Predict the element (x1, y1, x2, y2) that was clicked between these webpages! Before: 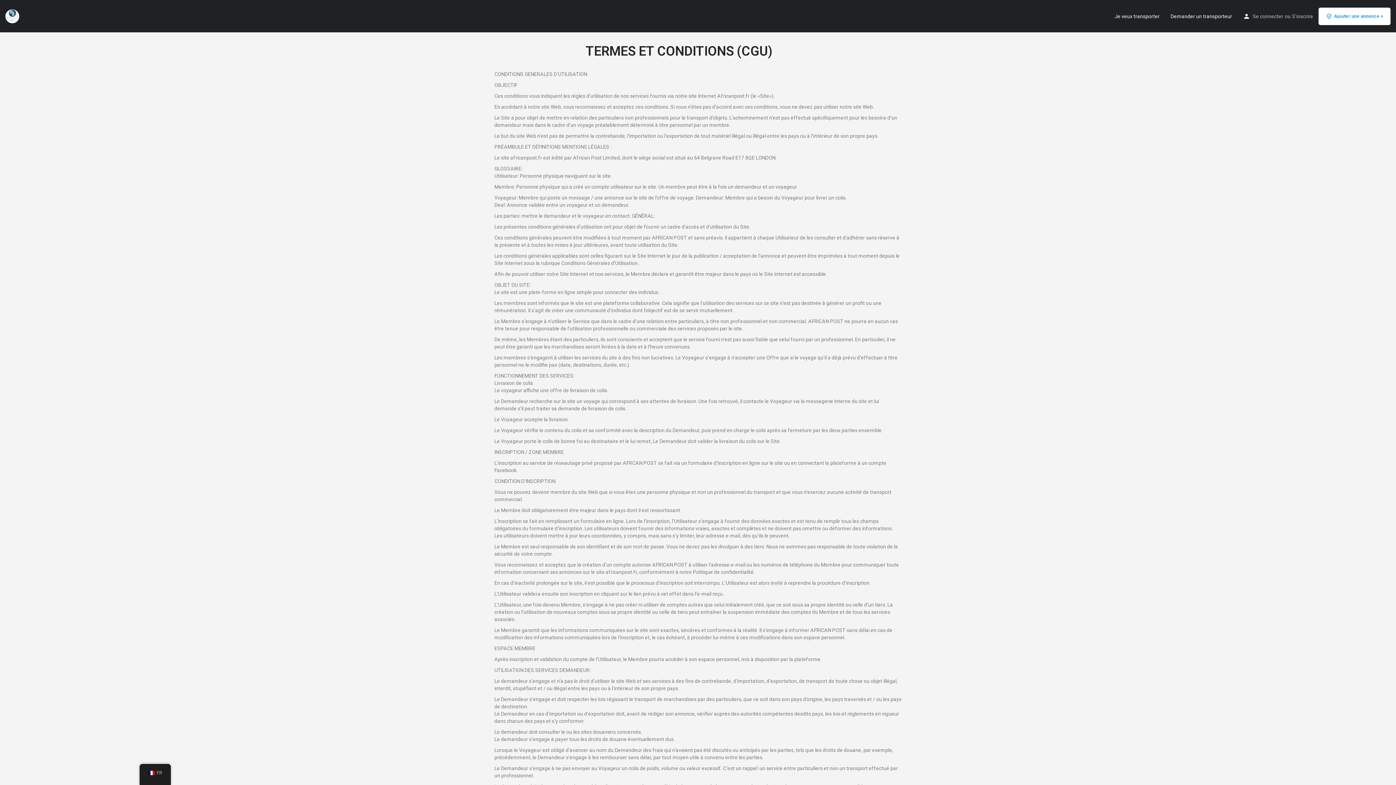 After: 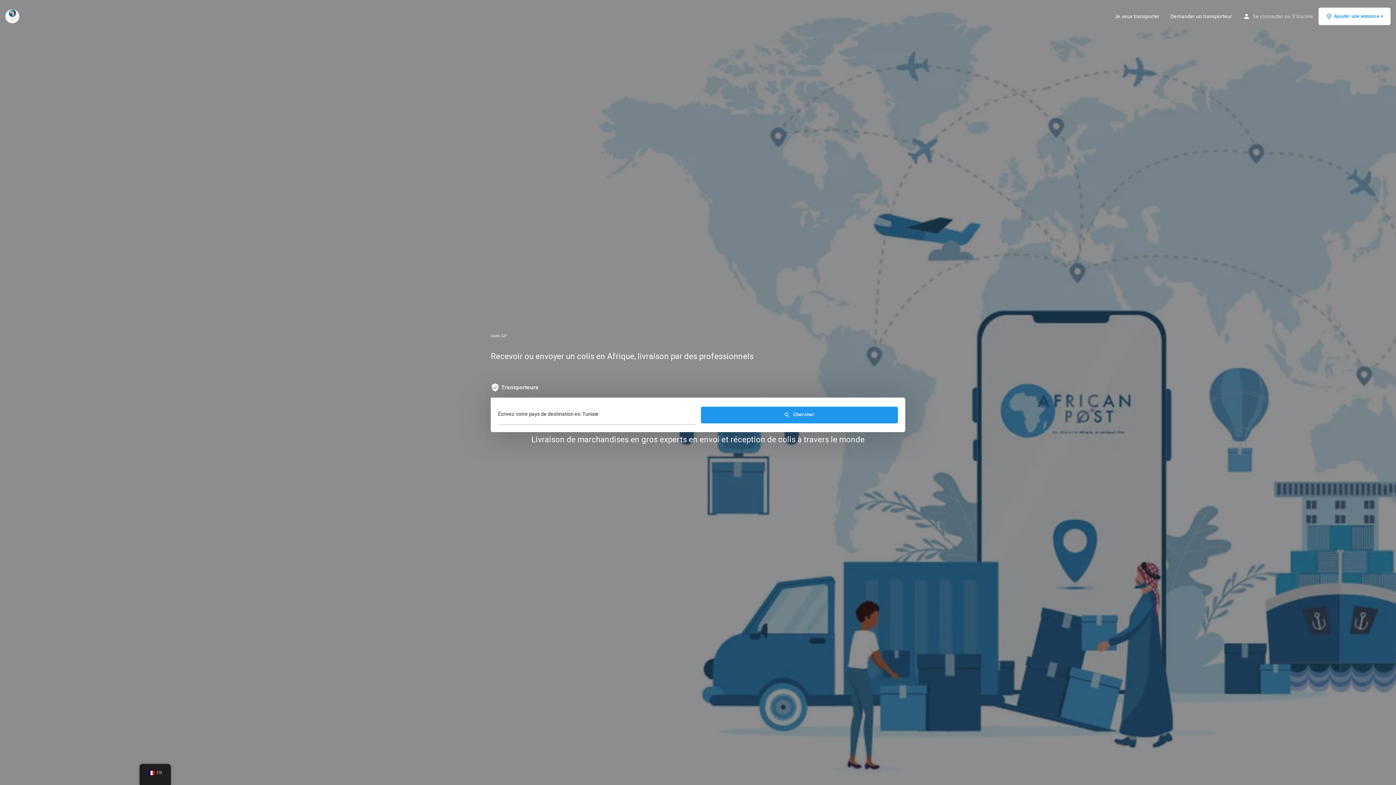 Action: bbox: (5, 12, 21, 18)